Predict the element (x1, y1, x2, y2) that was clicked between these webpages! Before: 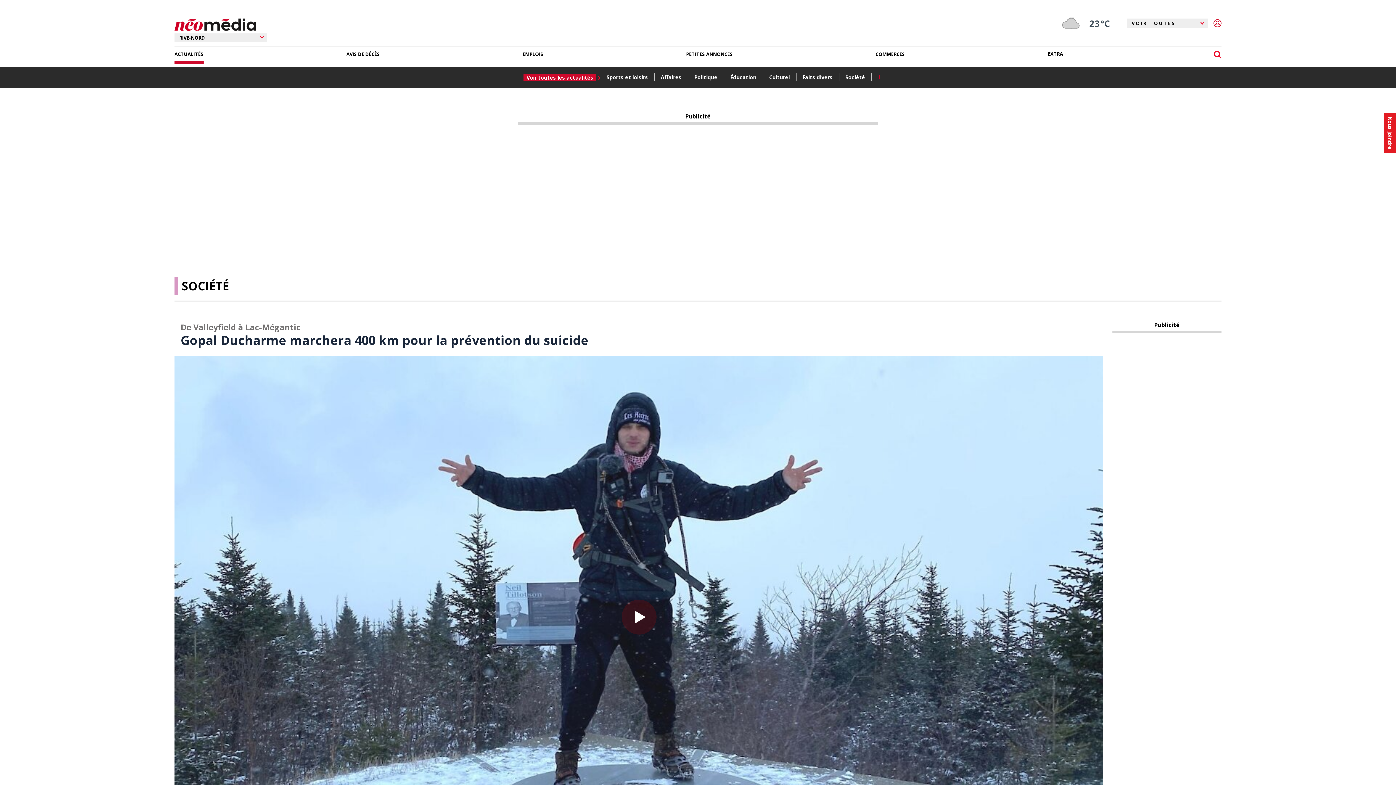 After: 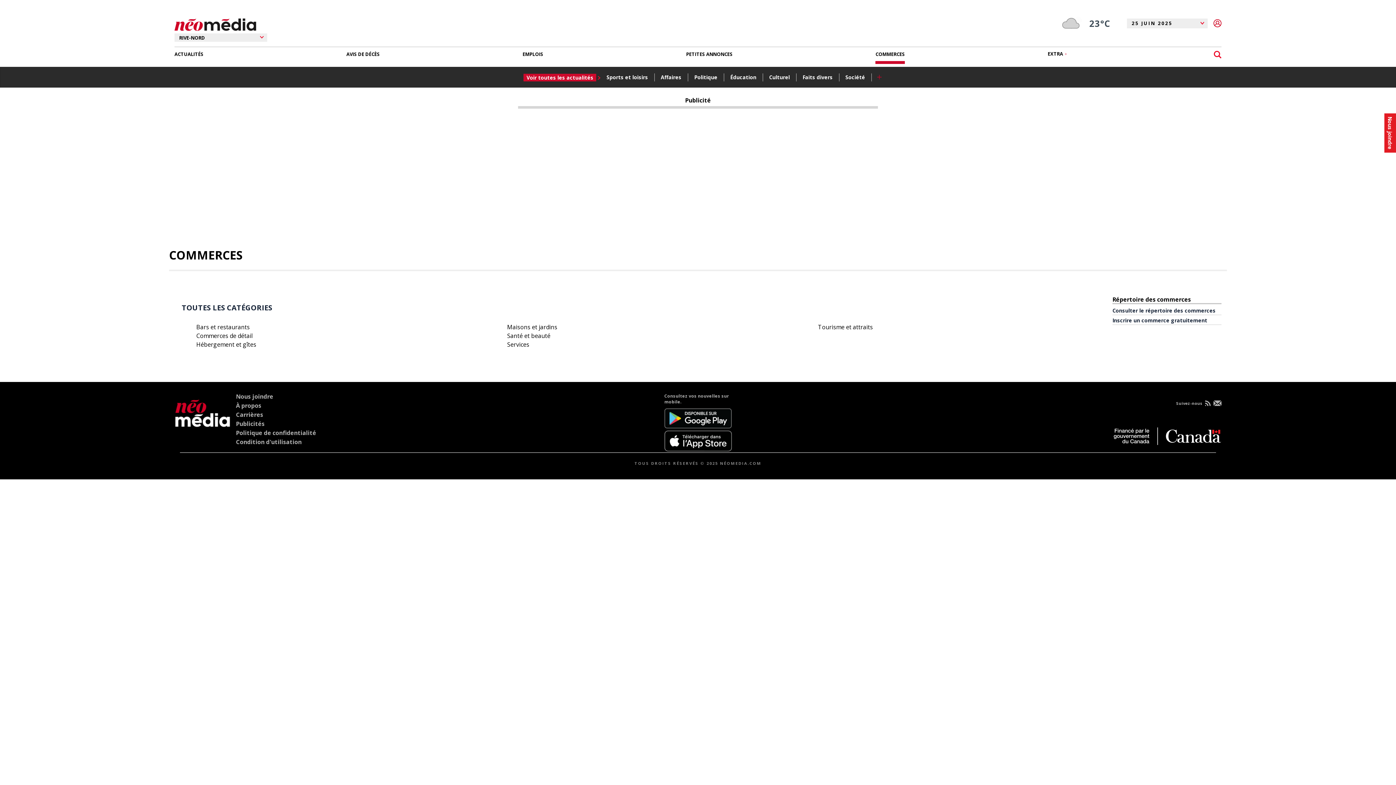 Action: label: COMMERCES bbox: (875, 47, 905, 61)